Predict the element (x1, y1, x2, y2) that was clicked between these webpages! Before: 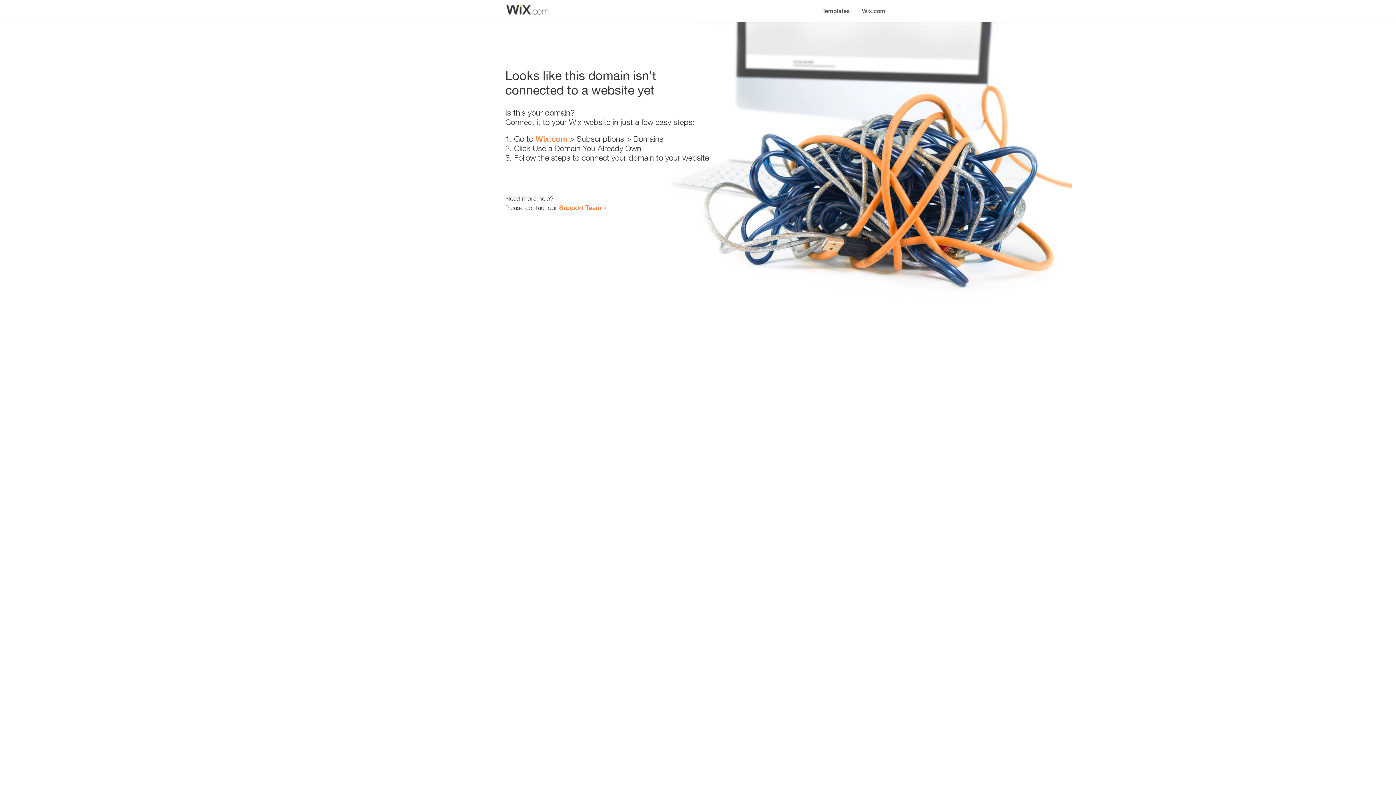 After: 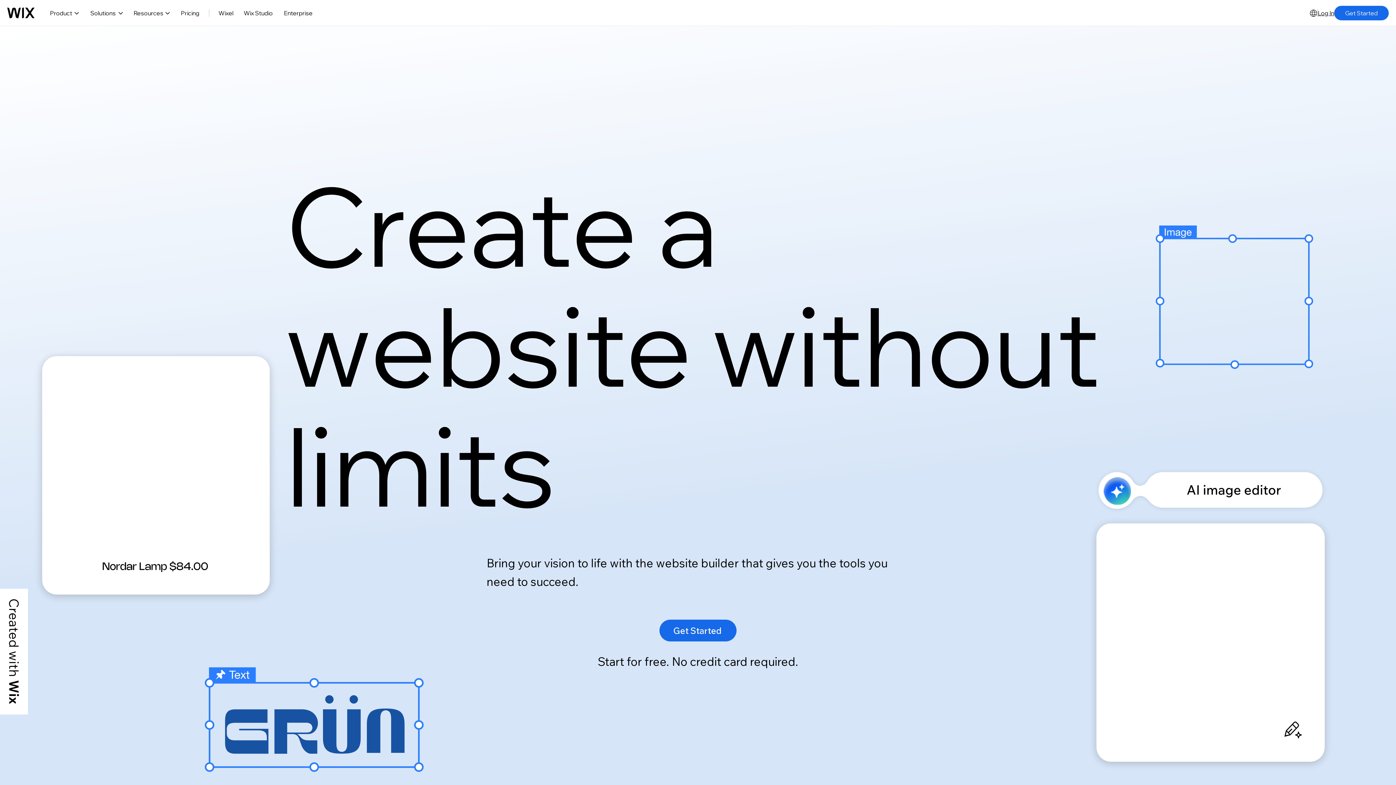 Action: label: Wix.com bbox: (535, 134, 567, 143)